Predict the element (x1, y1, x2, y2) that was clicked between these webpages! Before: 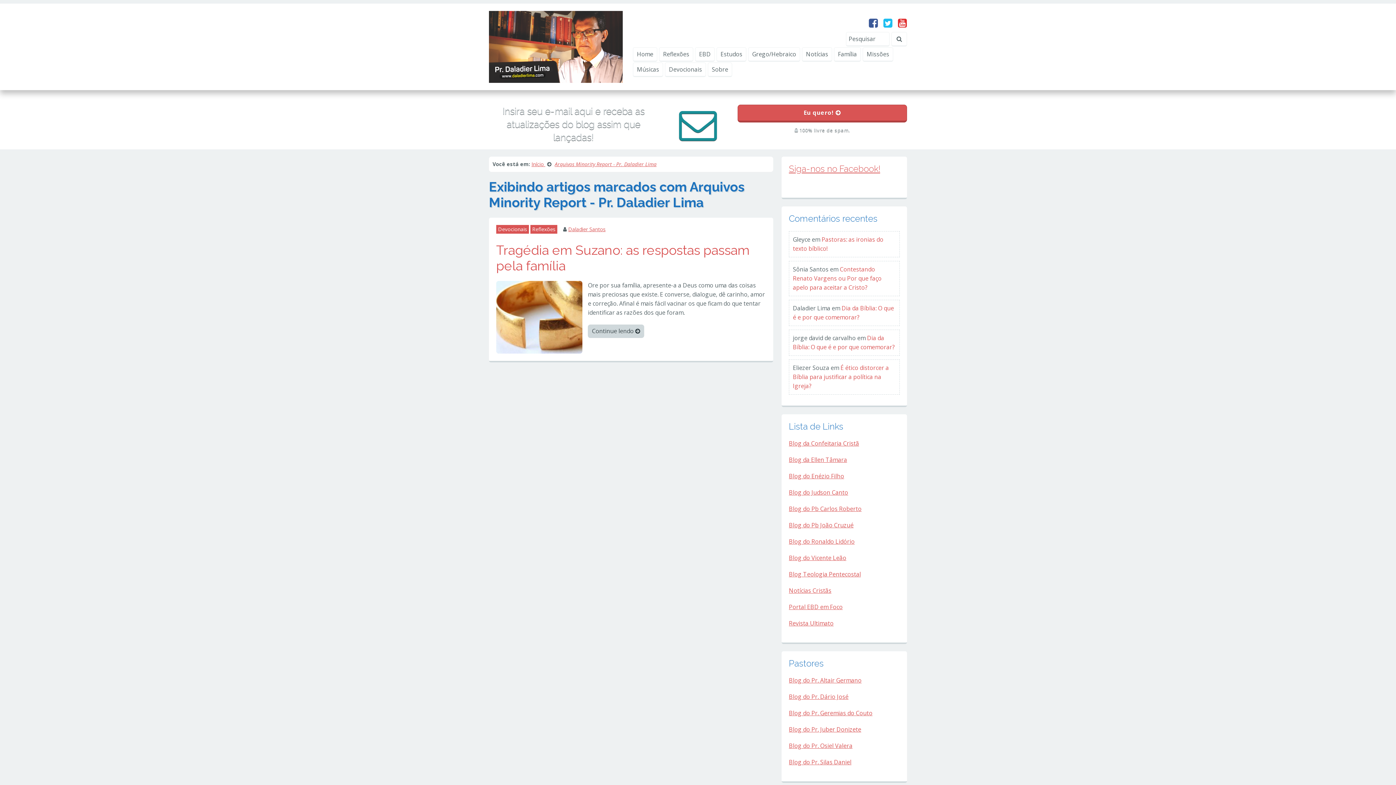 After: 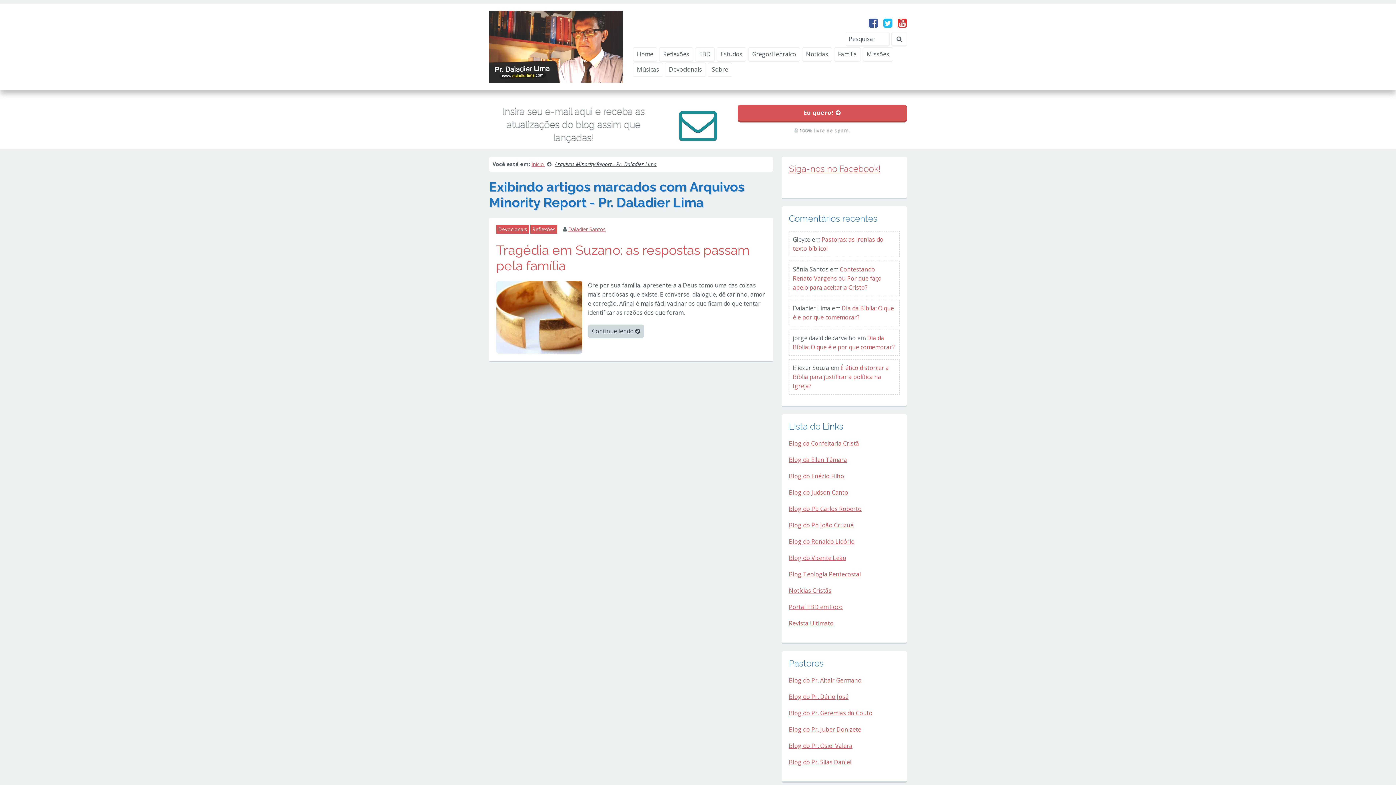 Action: label: Arquivos Minority Report - Pr. Daladier Lima bbox: (554, 160, 656, 167)